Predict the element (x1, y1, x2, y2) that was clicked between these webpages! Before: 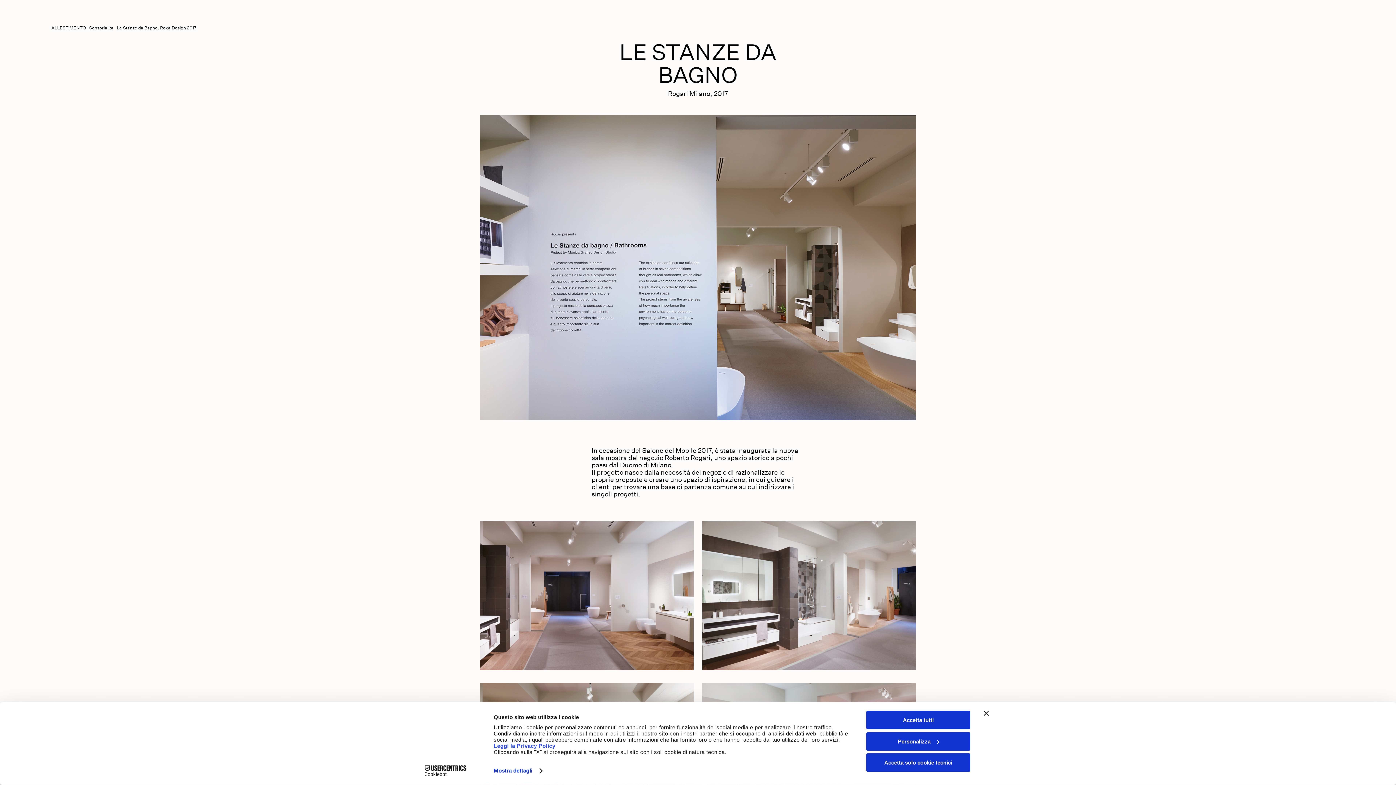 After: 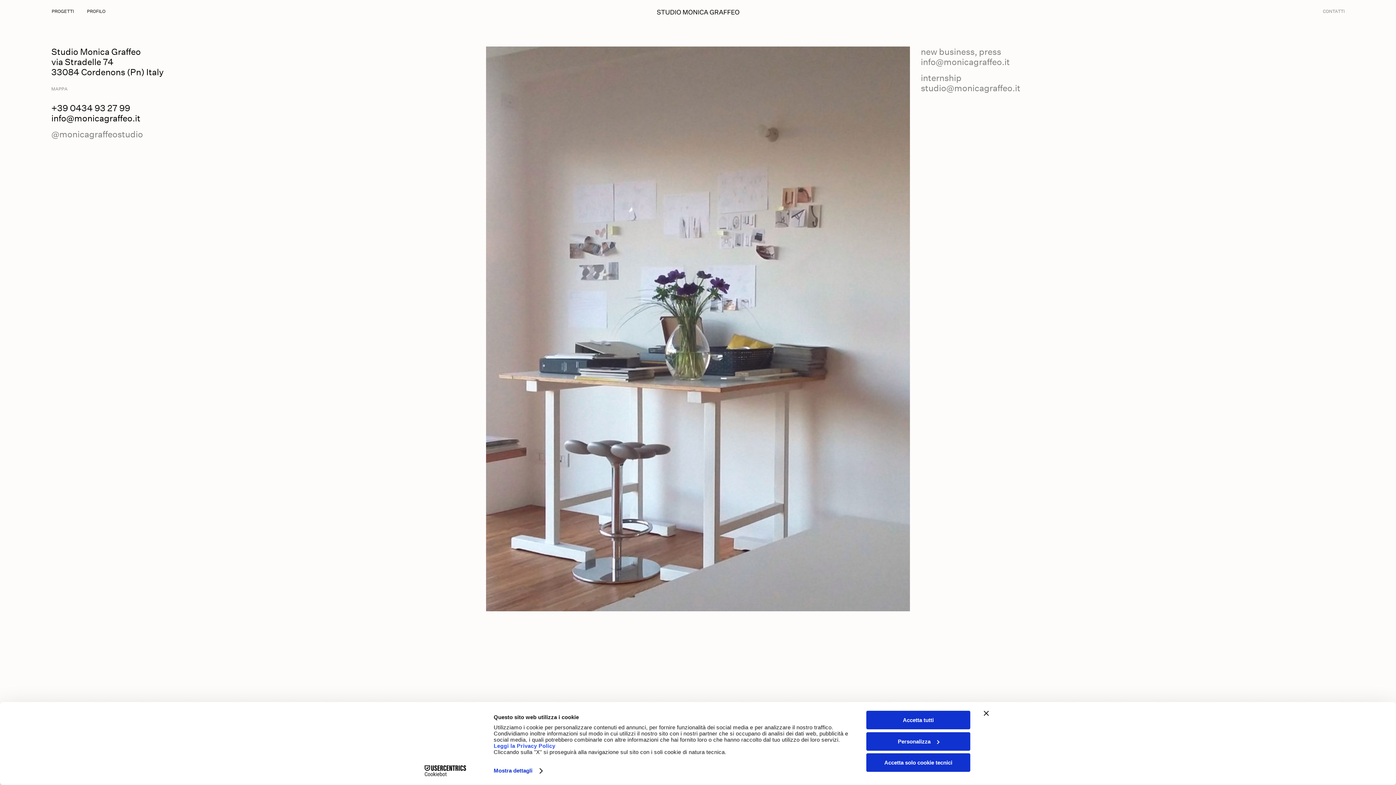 Action: bbox: (1323, 0, 1345, 22) label: CONTATTI